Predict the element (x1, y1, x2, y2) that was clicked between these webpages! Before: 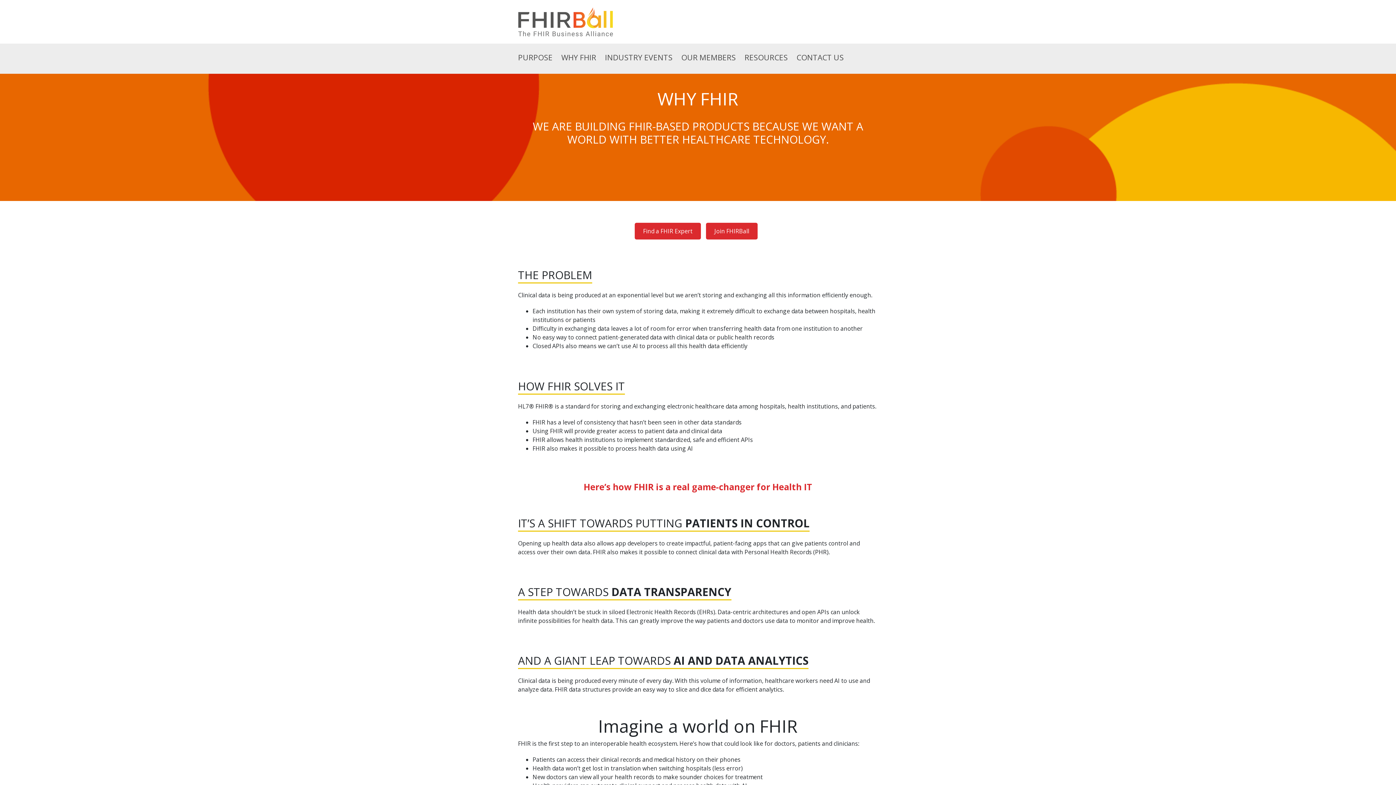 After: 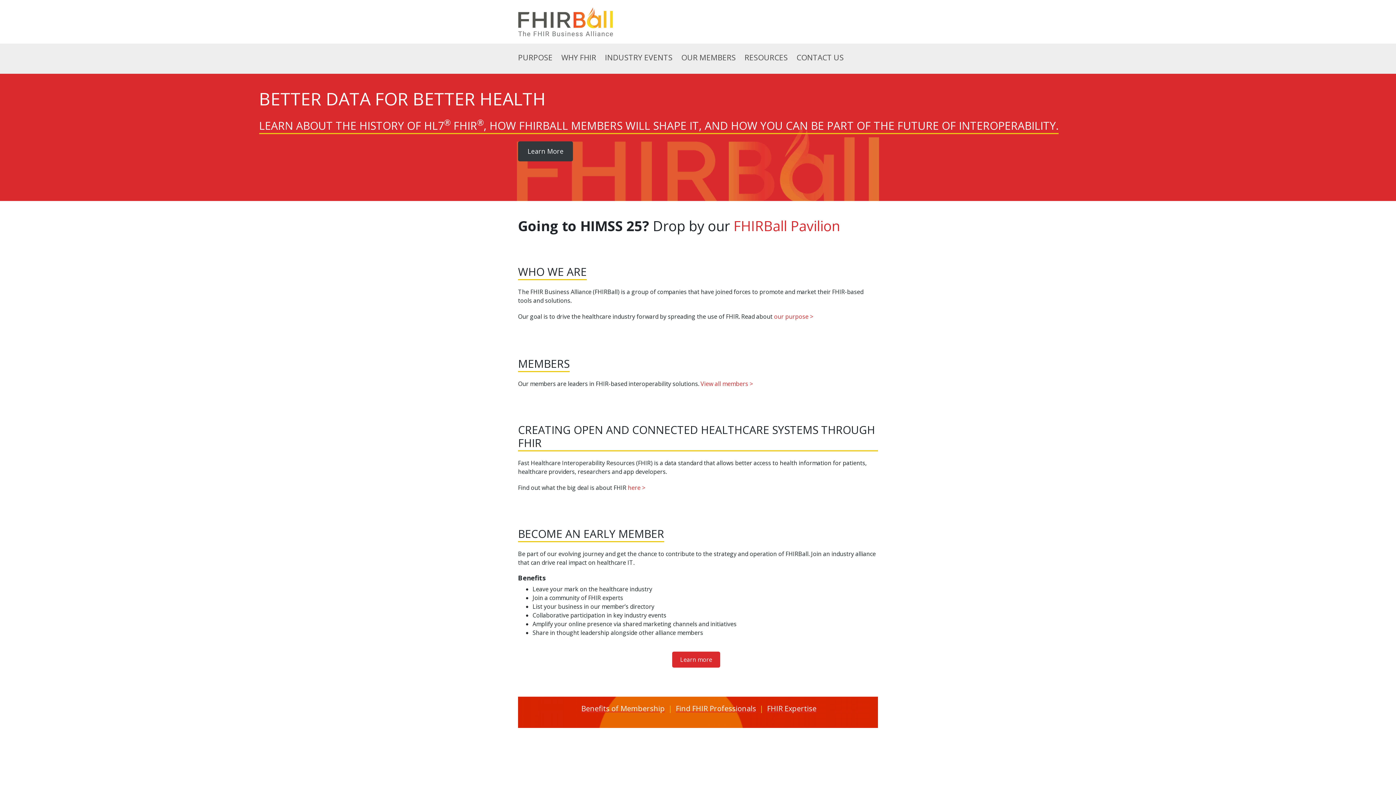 Action: bbox: (518, 13, 613, 28)